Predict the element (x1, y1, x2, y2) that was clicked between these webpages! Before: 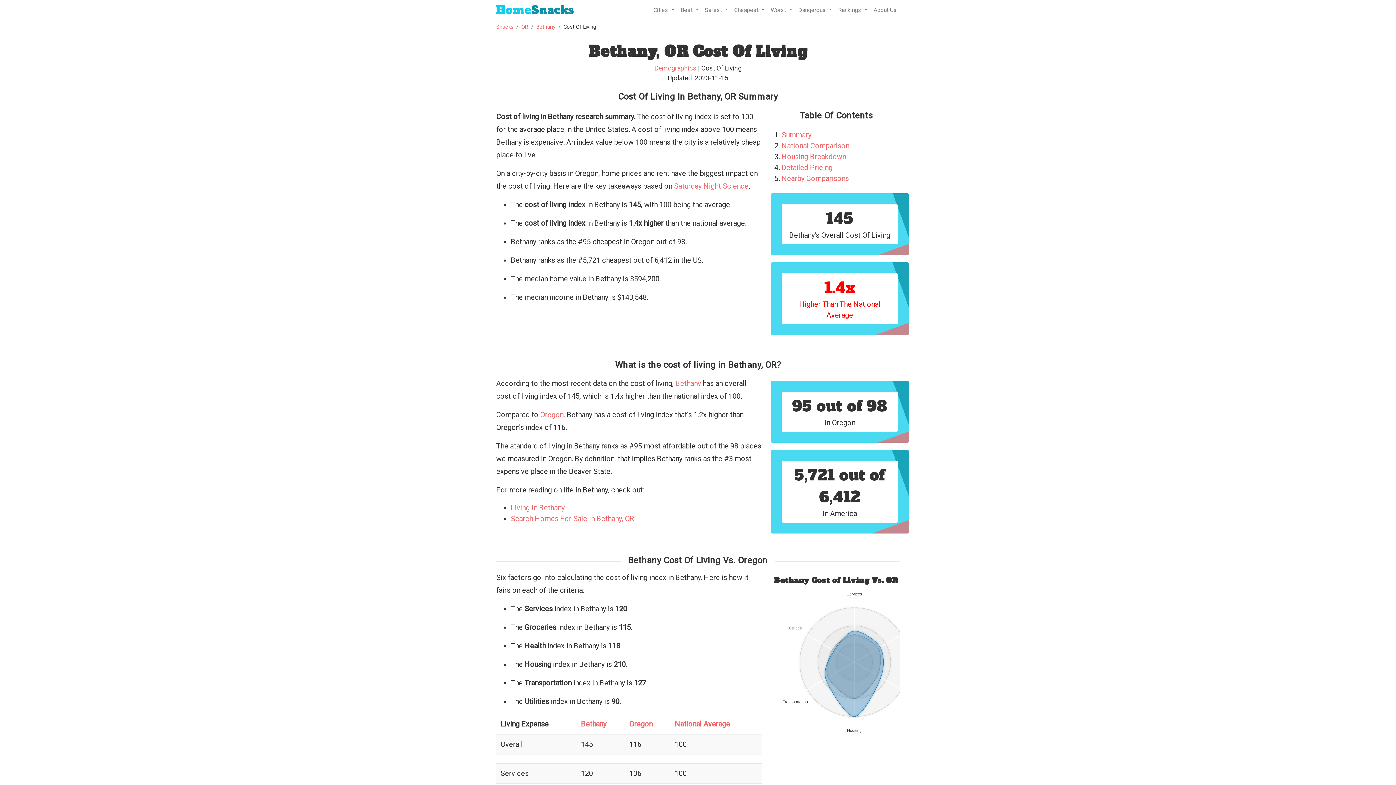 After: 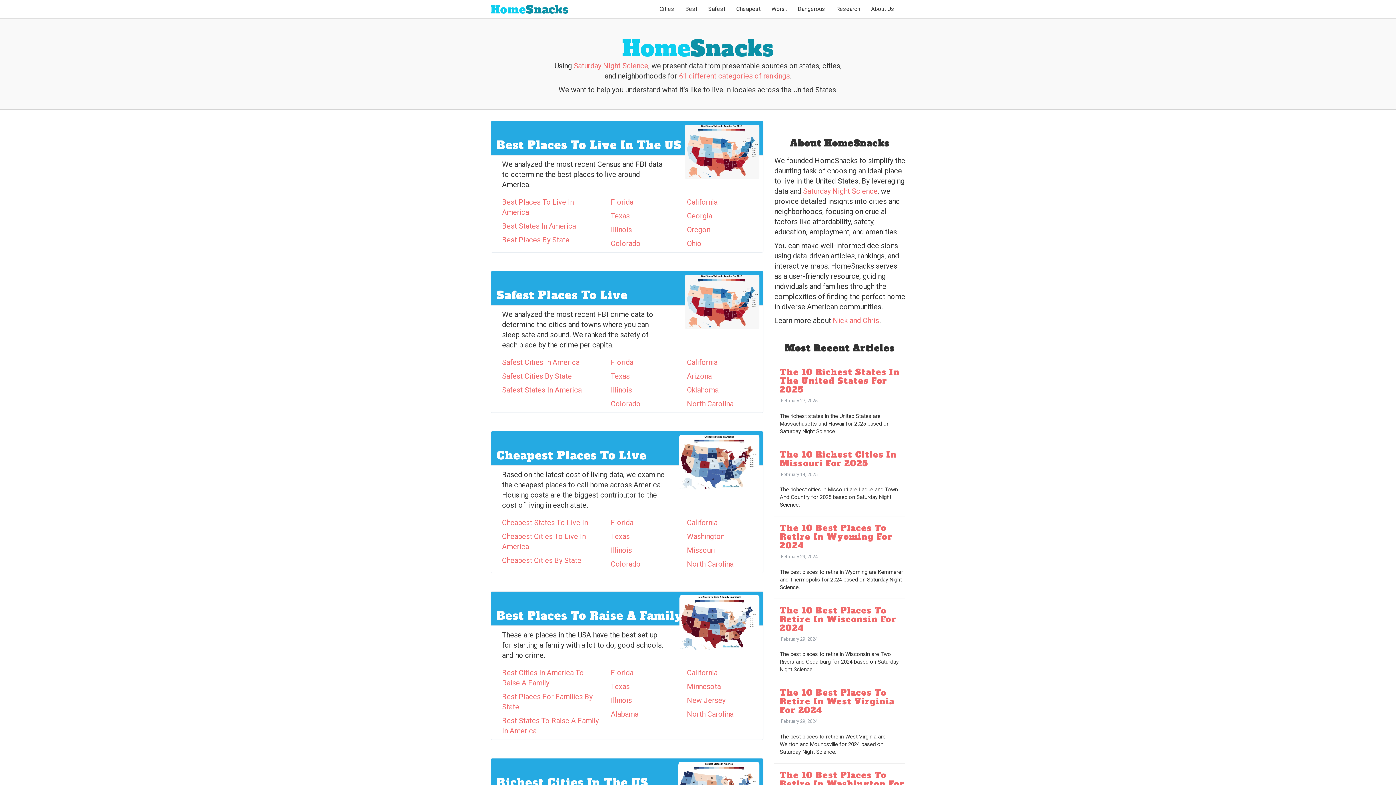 Action: bbox: (496, 24, 513, 30) label: Snacks